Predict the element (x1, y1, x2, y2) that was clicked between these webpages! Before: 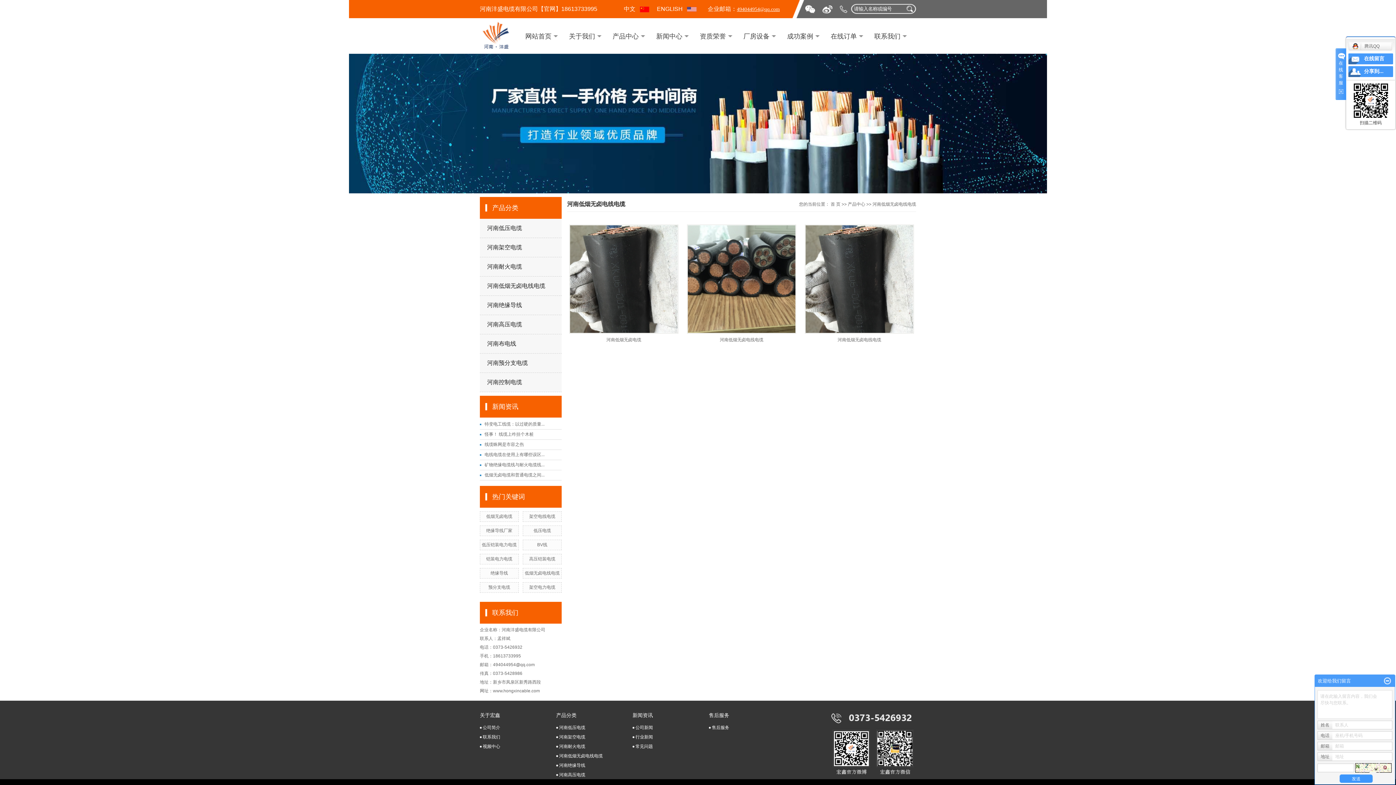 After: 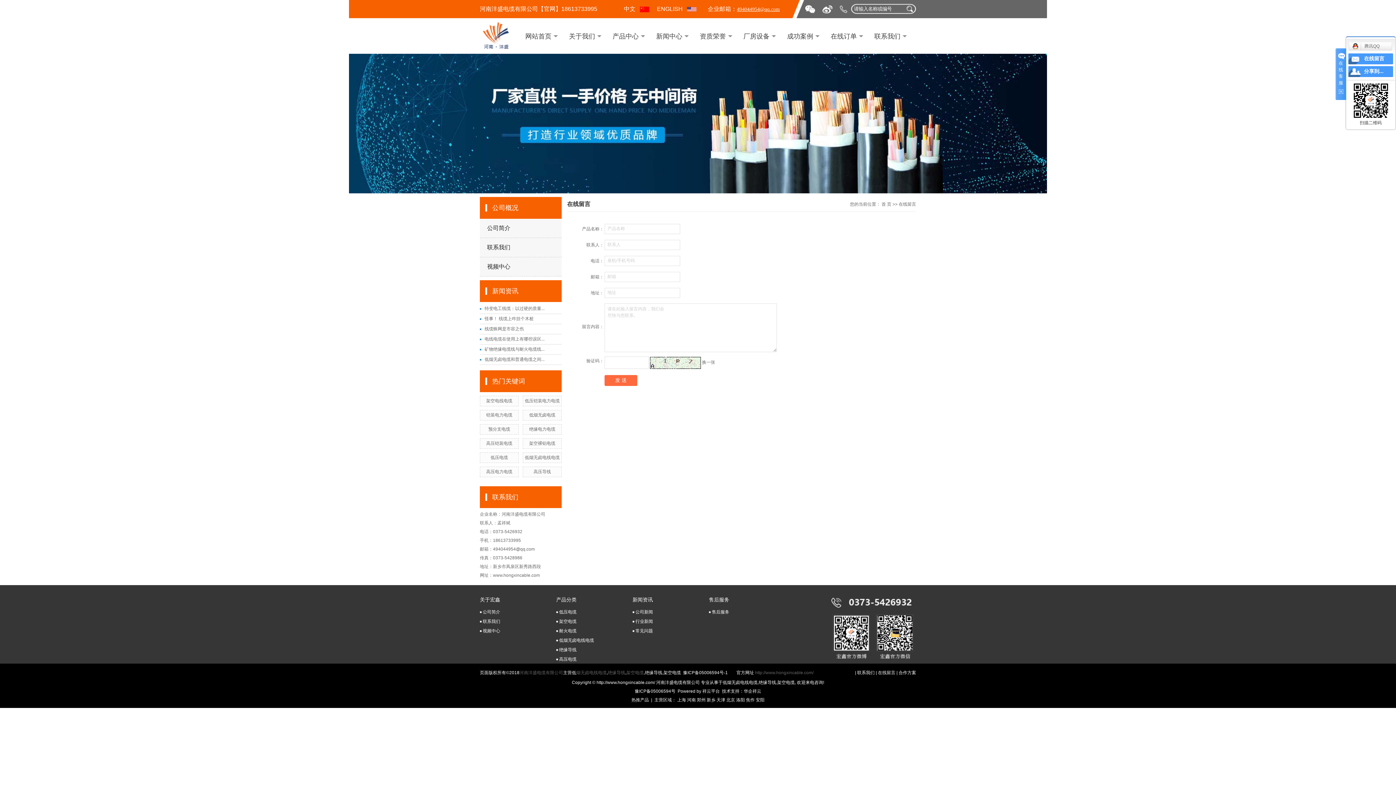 Action: bbox: (1348, 53, 1393, 64) label: 在线留言